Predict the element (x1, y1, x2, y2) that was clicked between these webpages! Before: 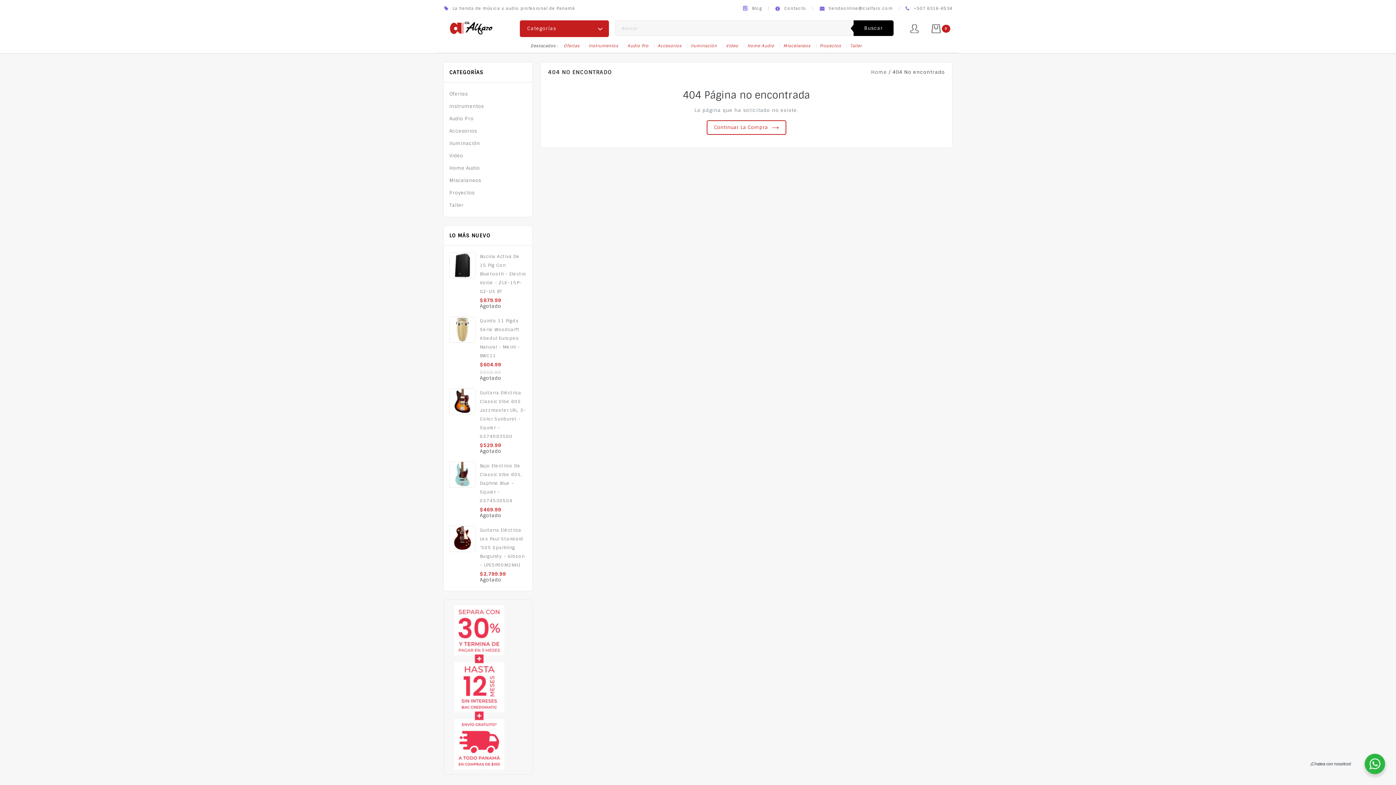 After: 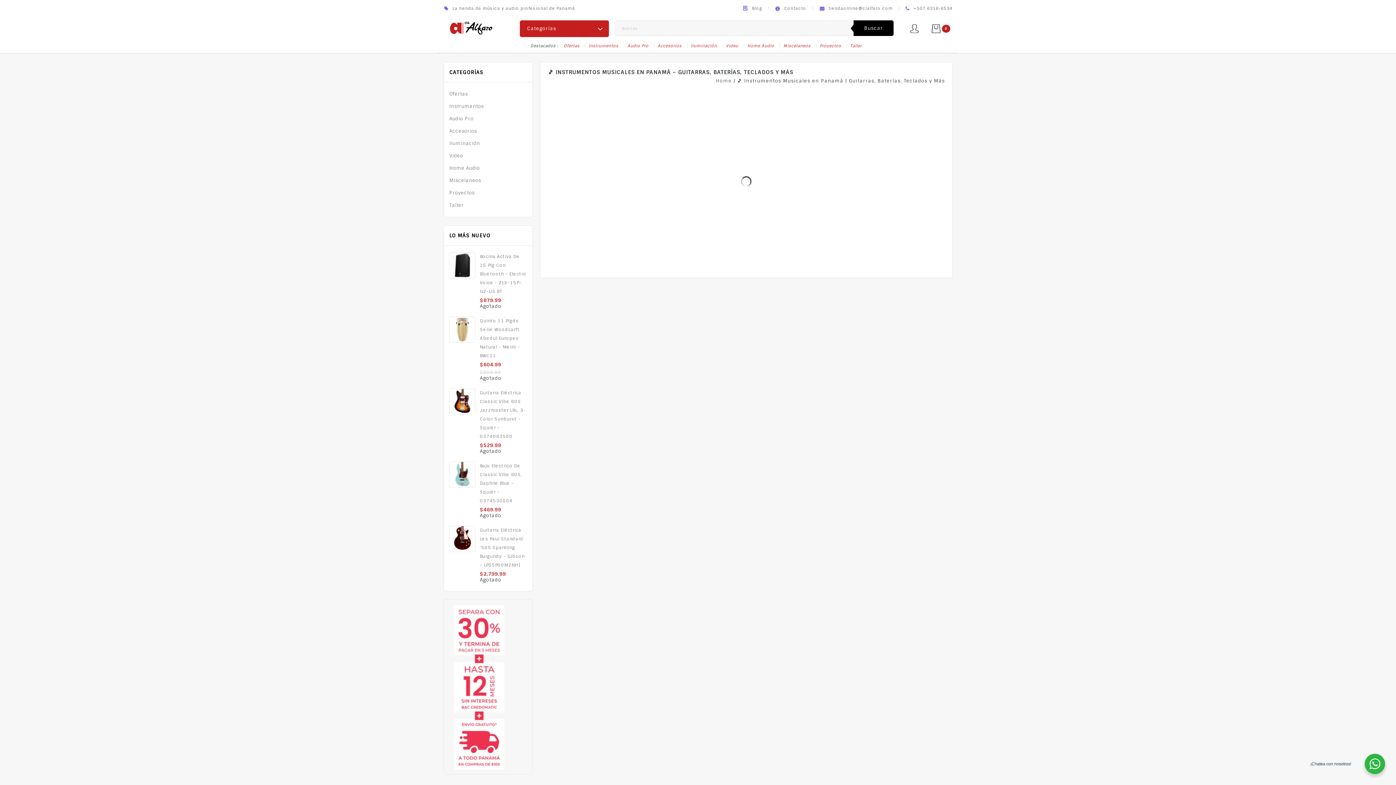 Action: label: Instrumentos
expandir bbox: (449, 100, 526, 112)